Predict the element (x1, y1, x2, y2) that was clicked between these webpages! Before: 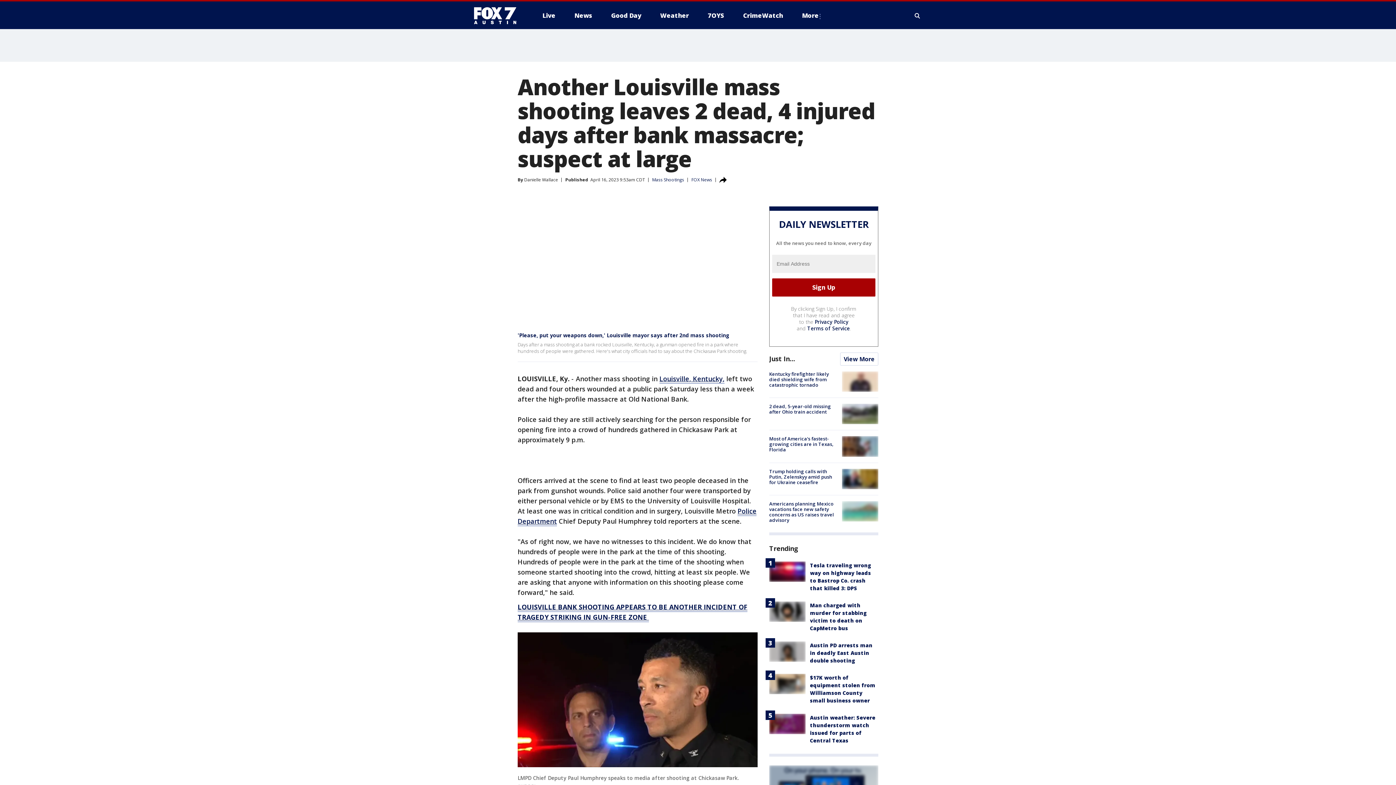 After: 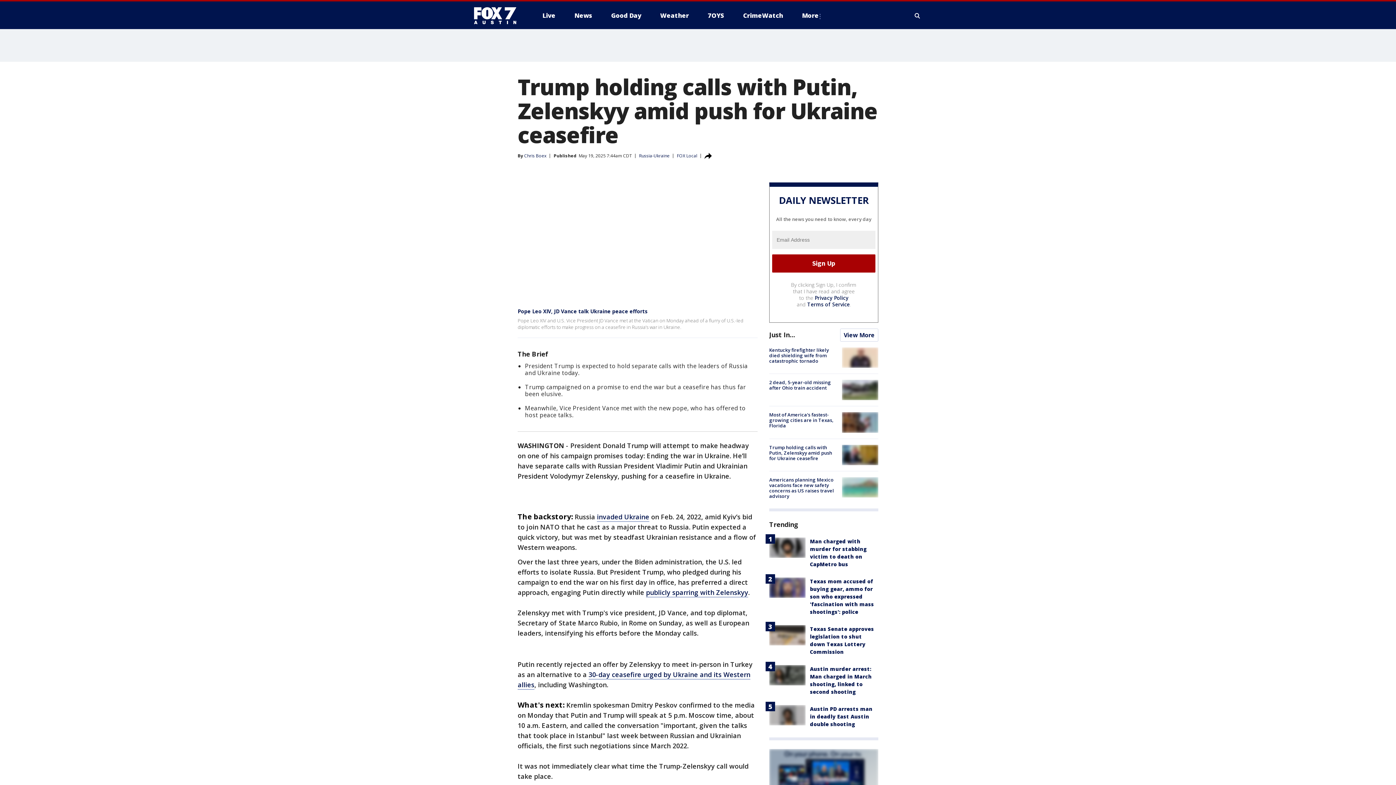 Action: label: Trump holding calls with Putin, Zelenskyy amid push for Ukraine ceasefire bbox: (769, 468, 832, 485)